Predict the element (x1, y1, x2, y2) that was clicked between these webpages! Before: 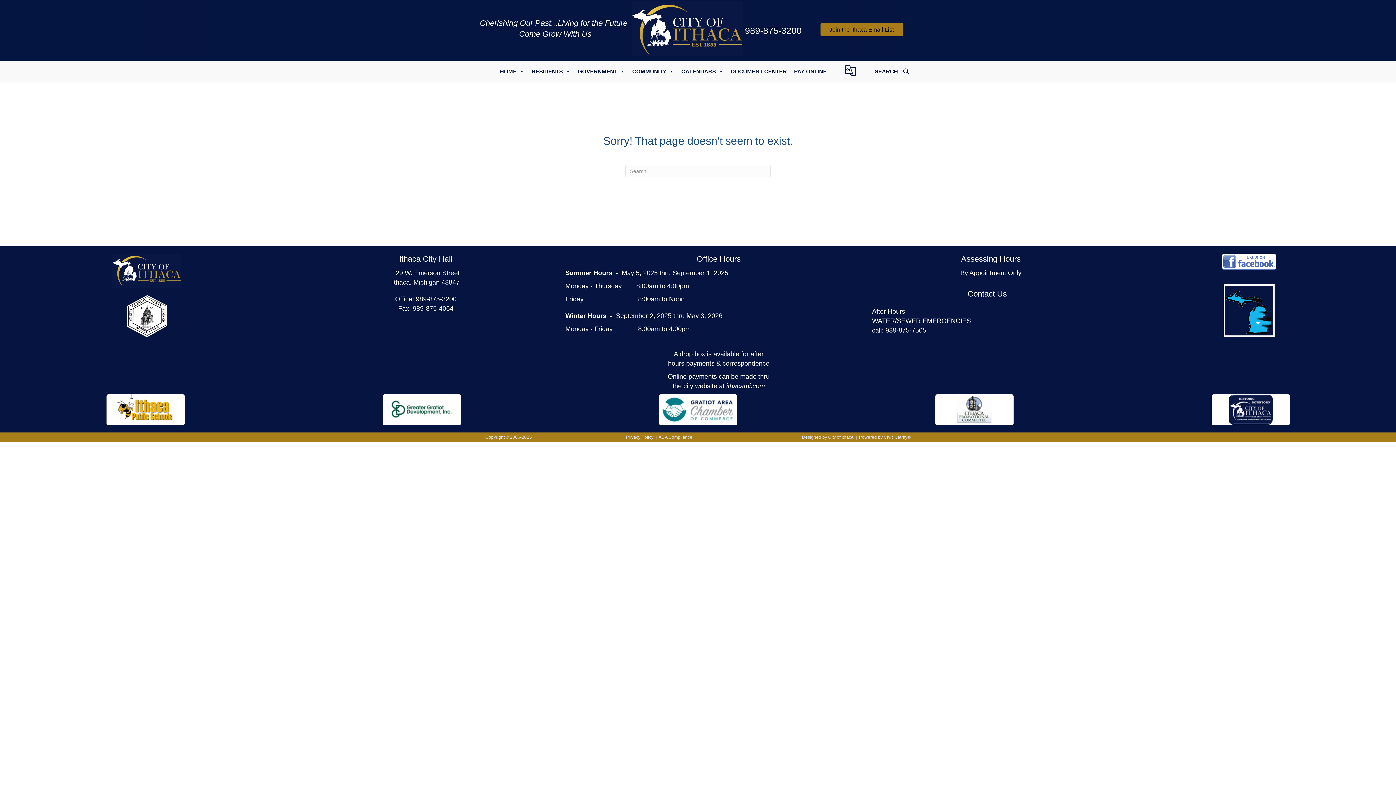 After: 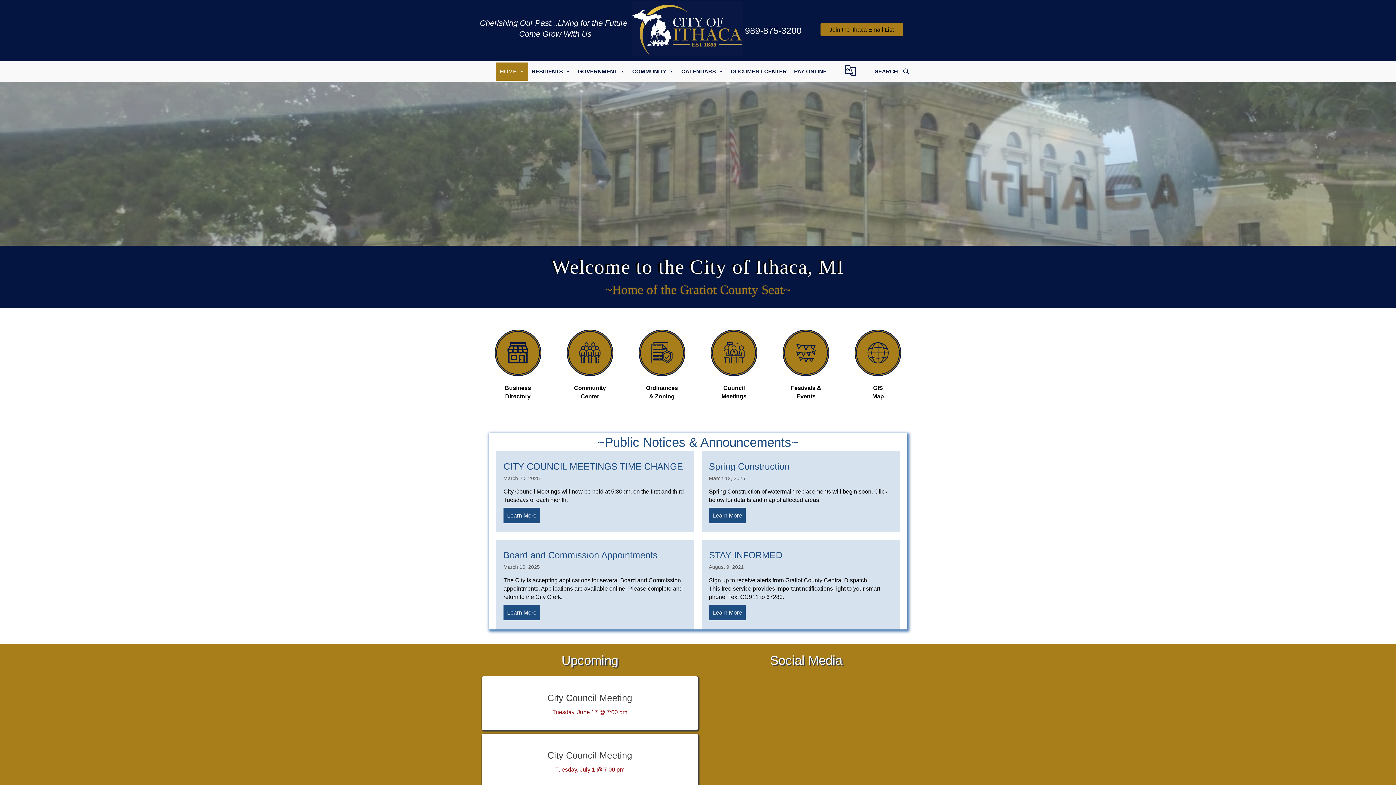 Action: bbox: (112, 267, 181, 273)